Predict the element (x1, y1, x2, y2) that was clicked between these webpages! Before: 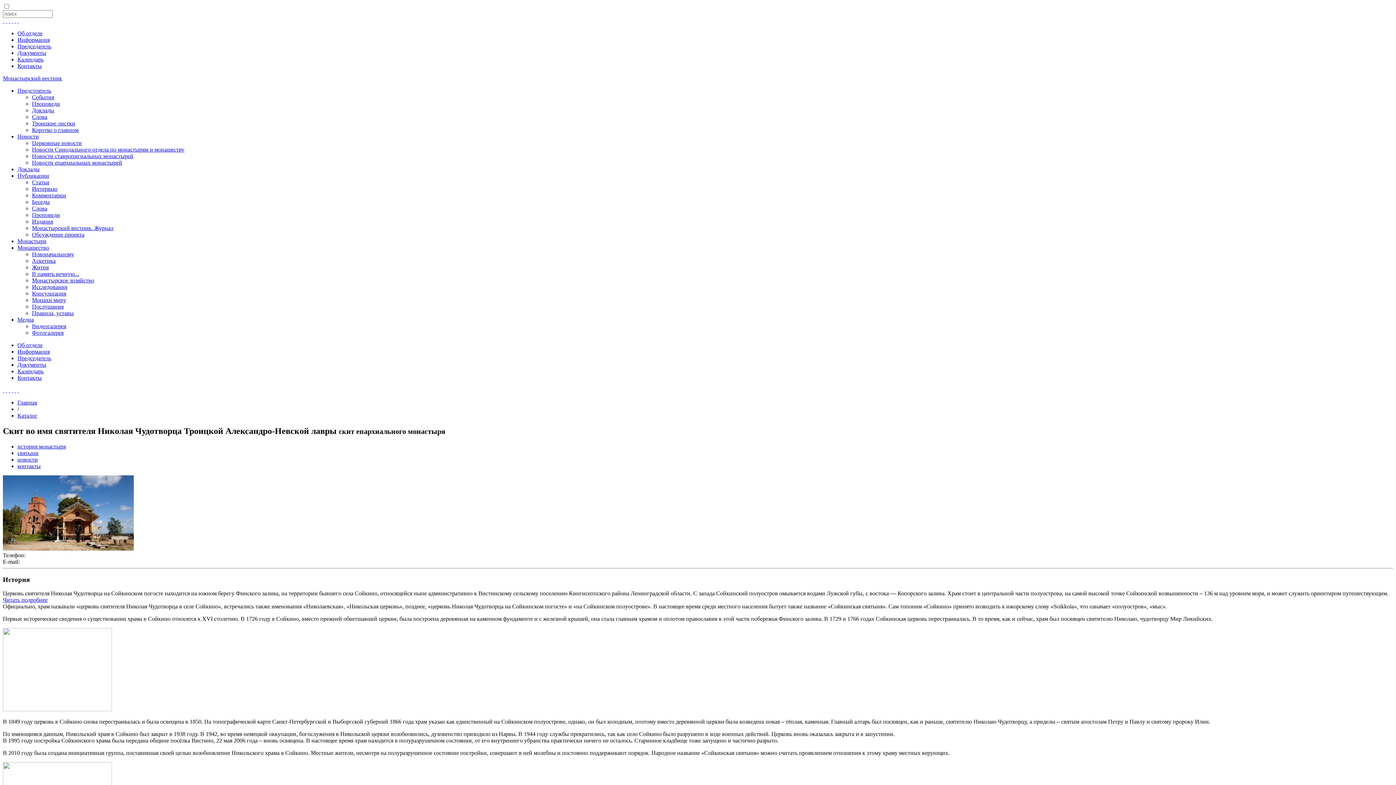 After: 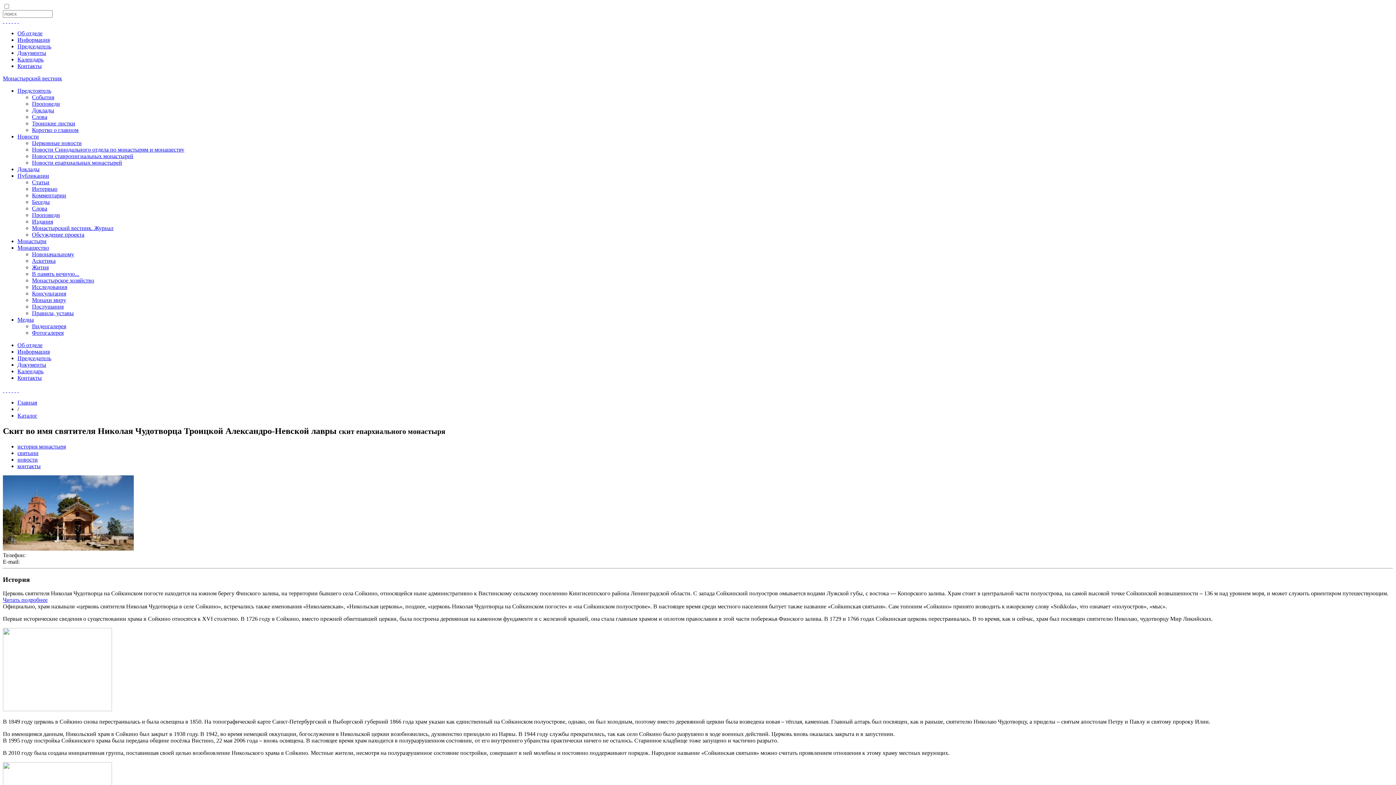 Action: label:   bbox: (2, 387, 4, 393)